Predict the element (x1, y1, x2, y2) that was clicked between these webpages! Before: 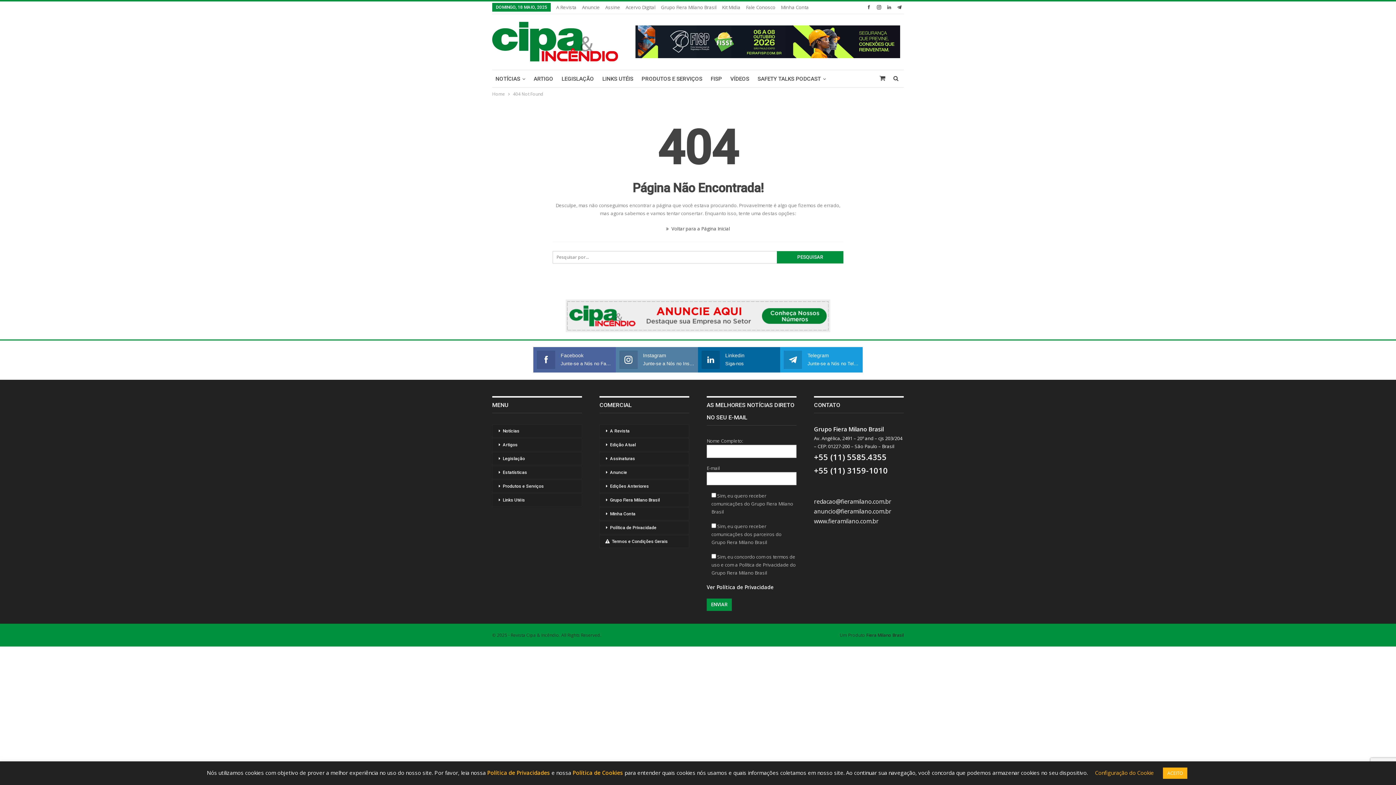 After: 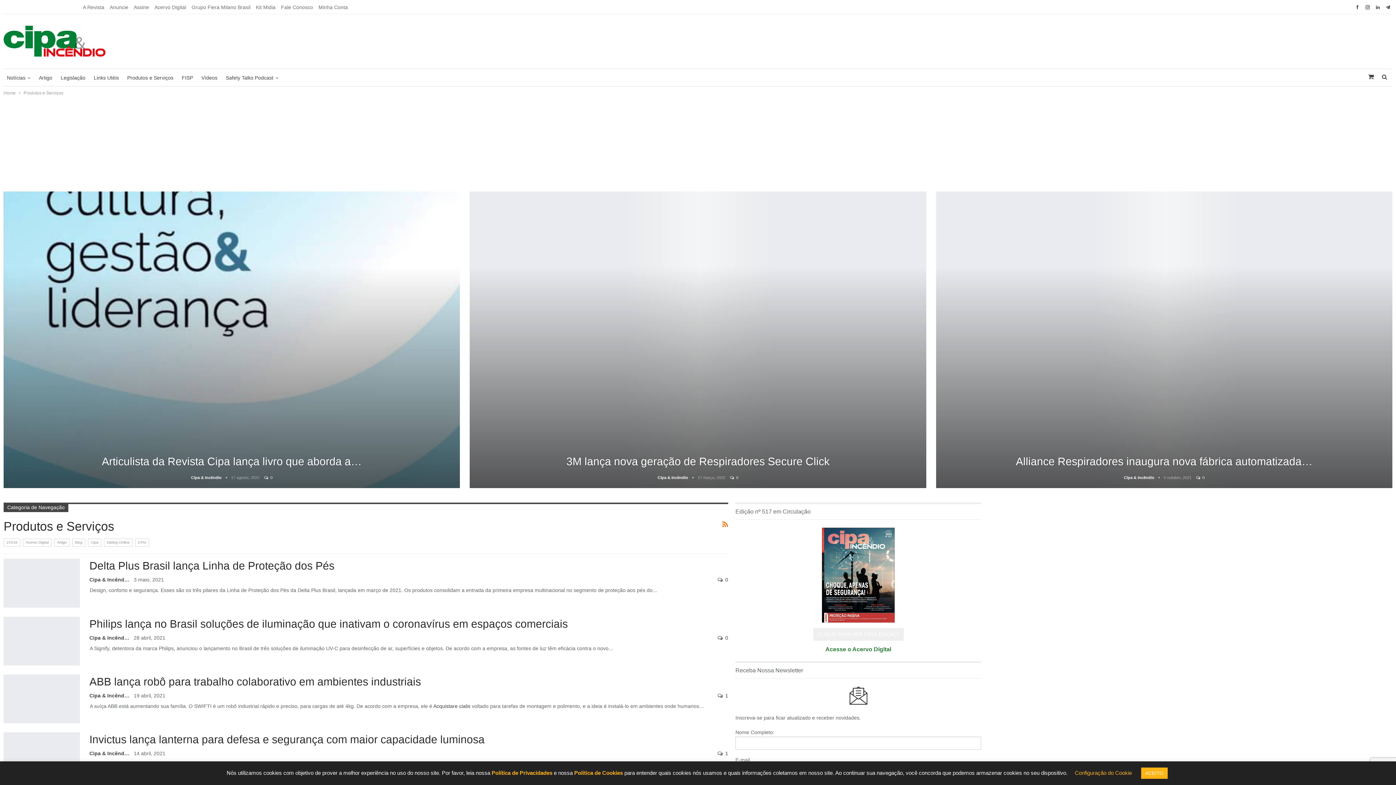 Action: label: PRODUTOS E SERVIÇOS bbox: (638, 70, 705, 87)